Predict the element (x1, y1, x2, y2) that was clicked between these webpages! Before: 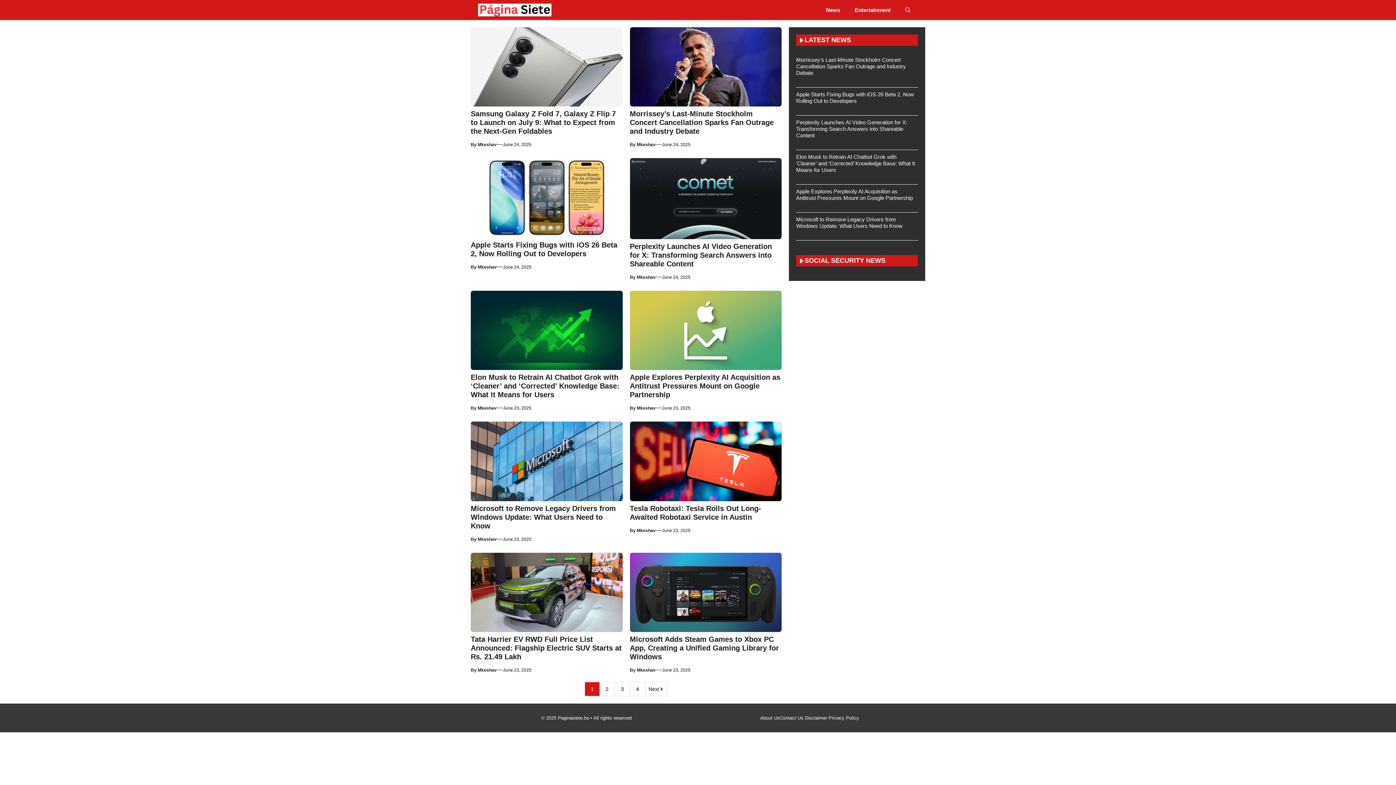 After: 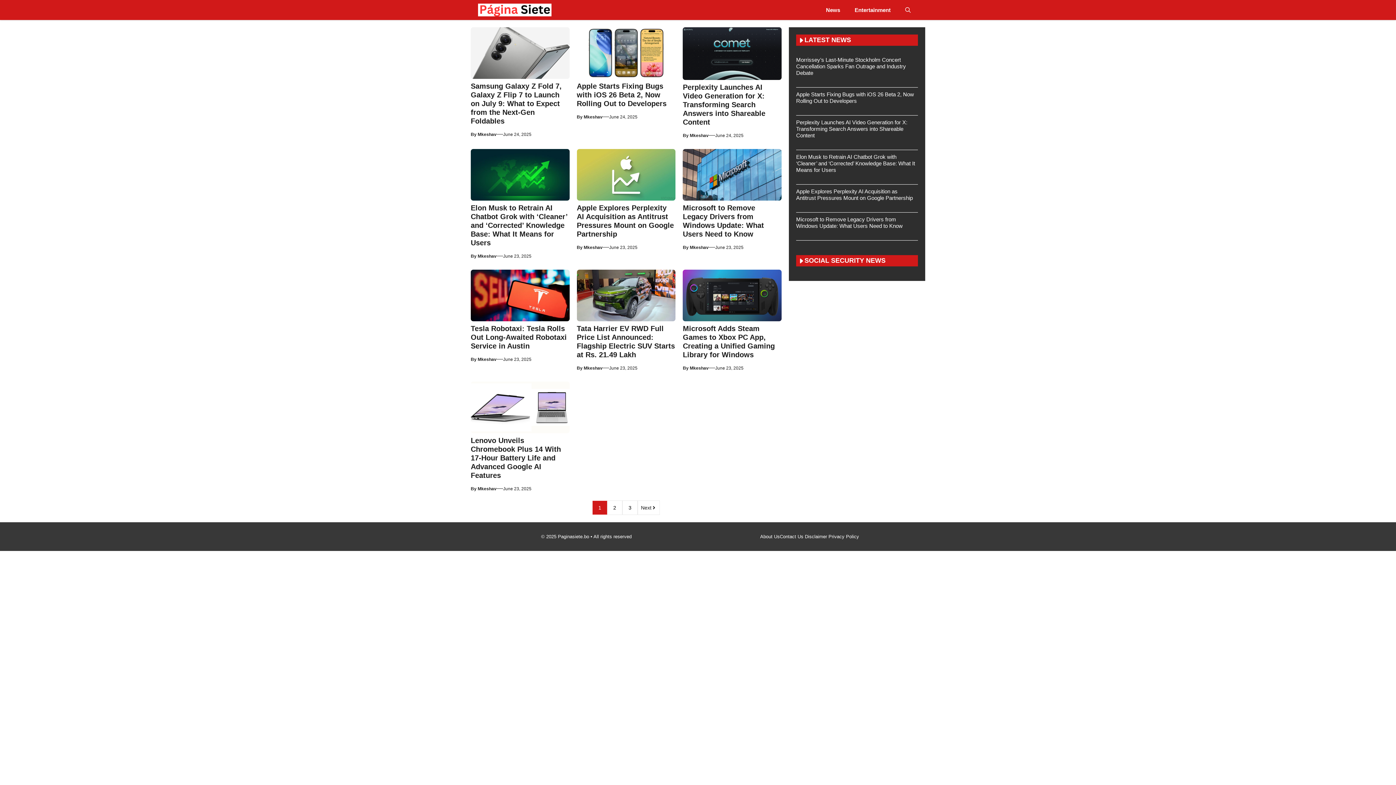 Action: label: News bbox: (818, 0, 847, 20)